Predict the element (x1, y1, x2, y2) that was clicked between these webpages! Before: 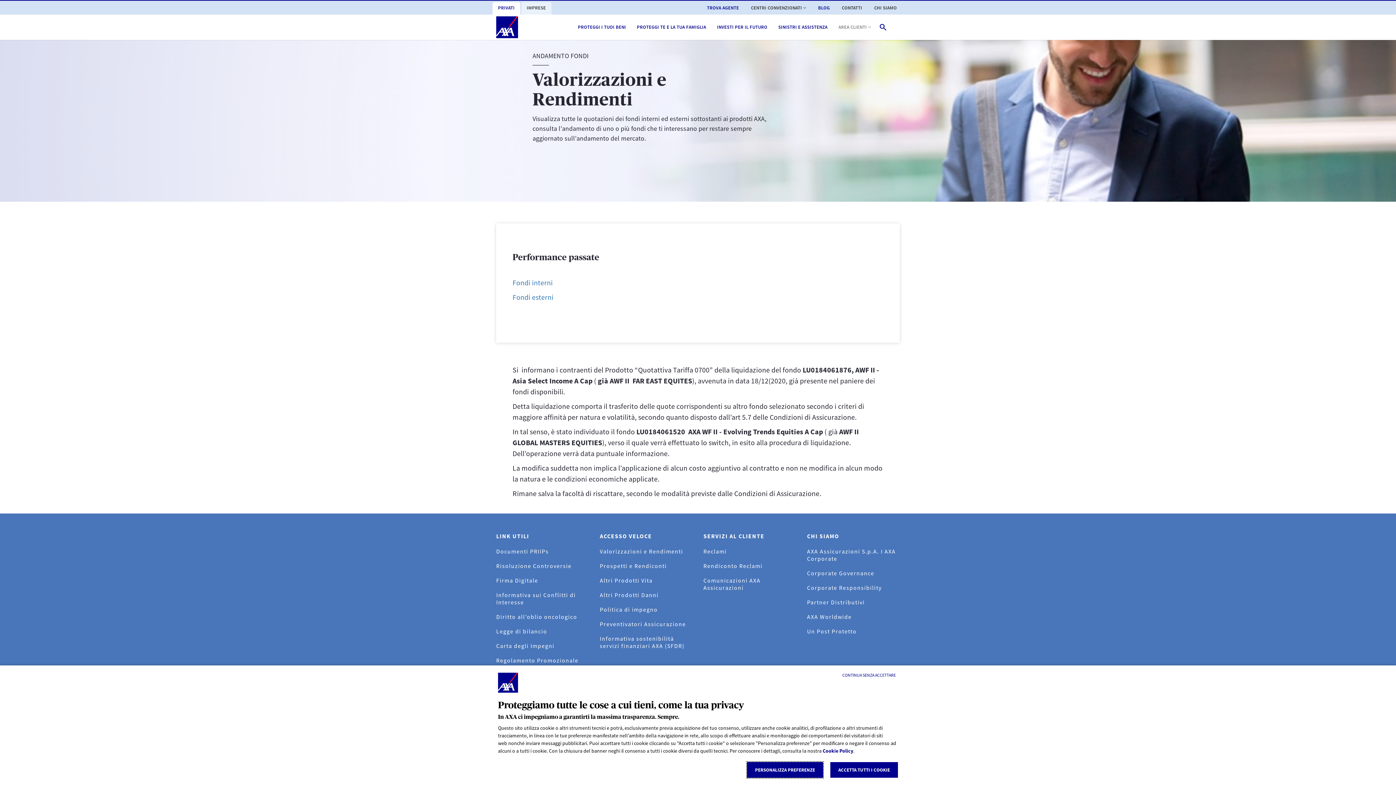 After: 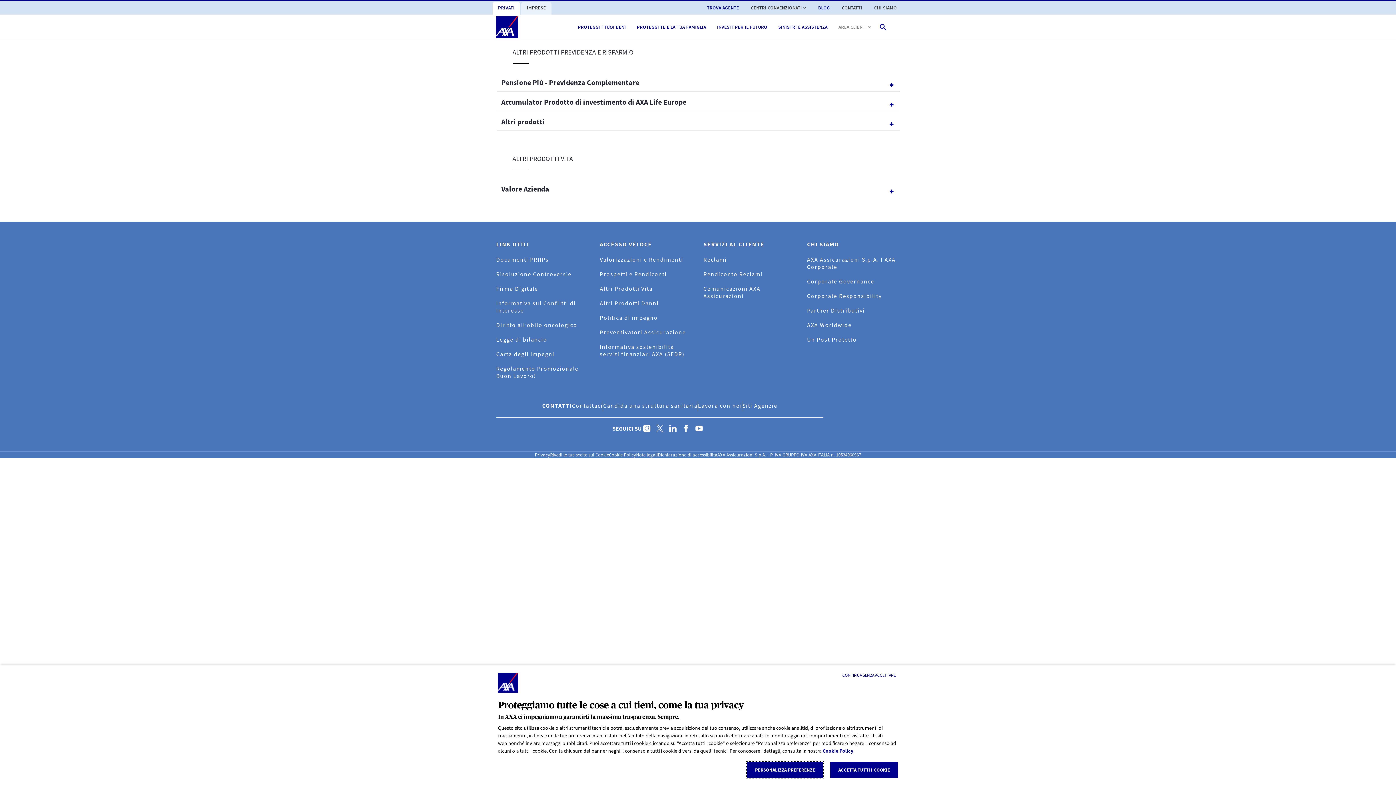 Action: label: Altri Prodotti Vita bbox: (600, 577, 692, 584)